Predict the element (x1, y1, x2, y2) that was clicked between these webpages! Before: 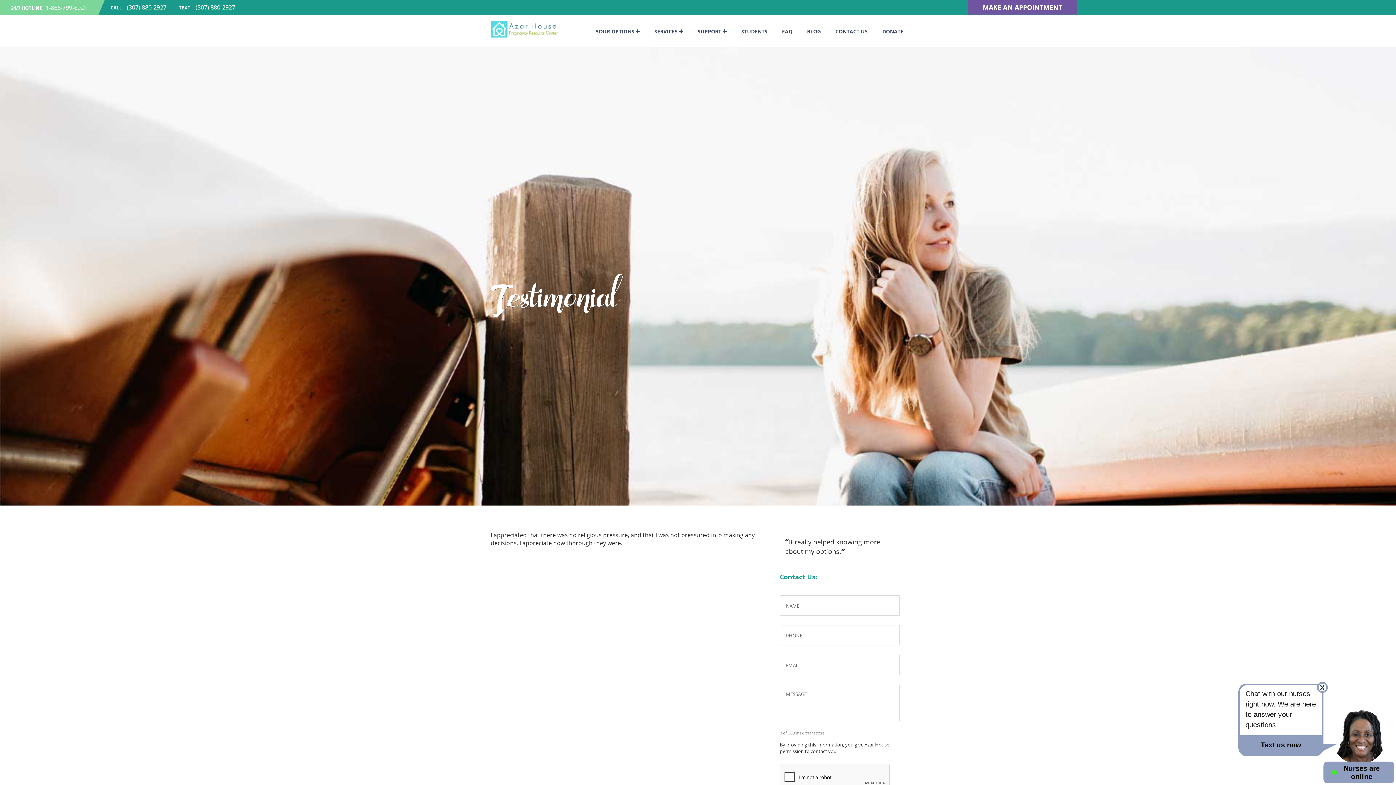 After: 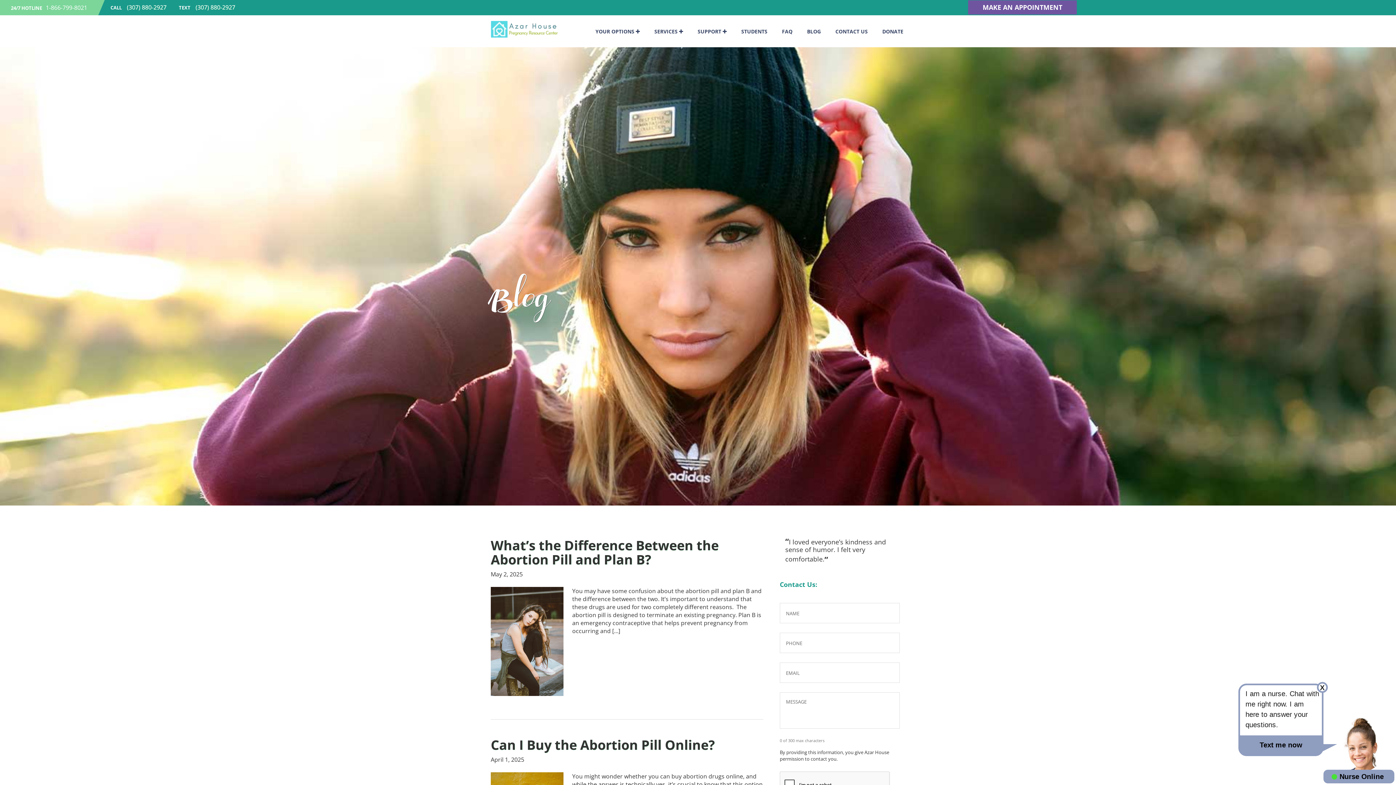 Action: label: BLOG bbox: (800, 24, 828, 38)